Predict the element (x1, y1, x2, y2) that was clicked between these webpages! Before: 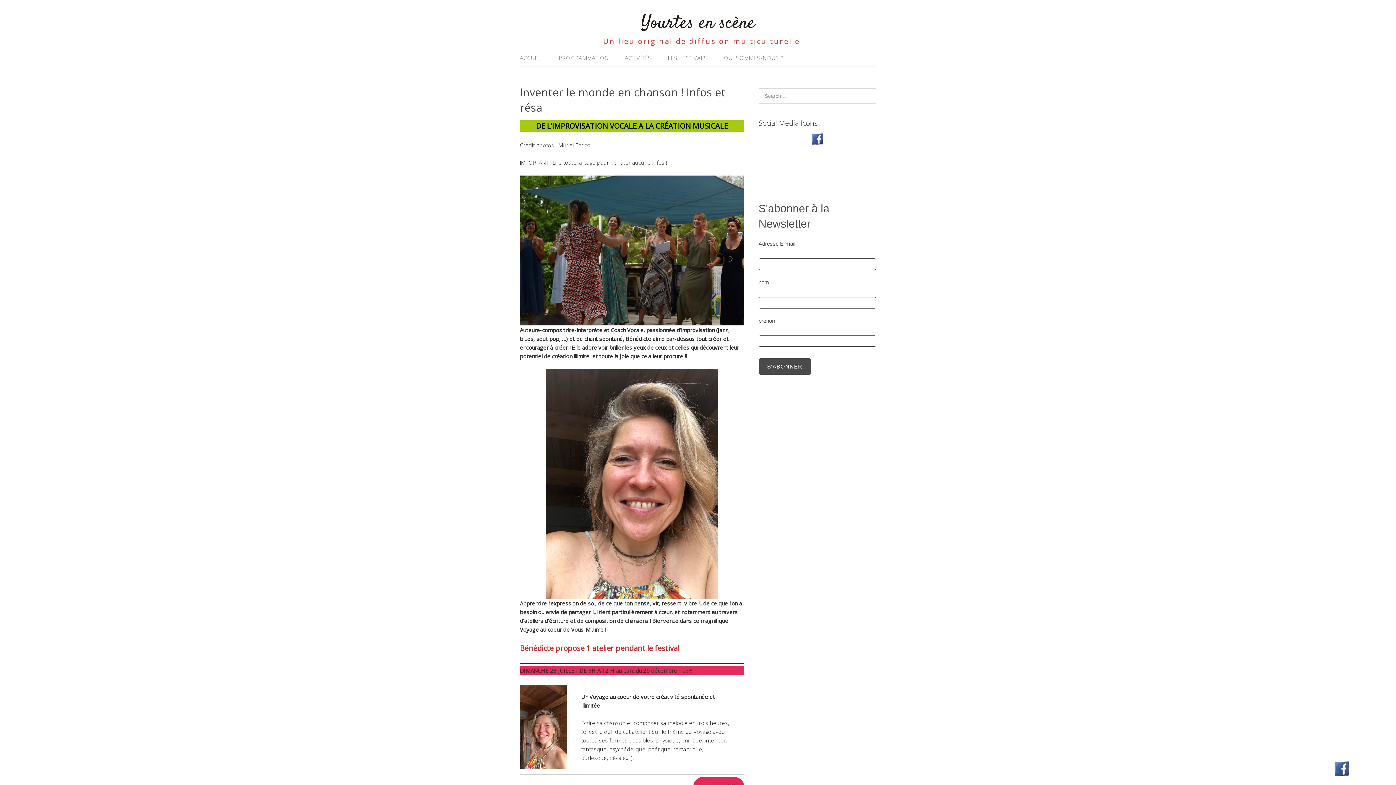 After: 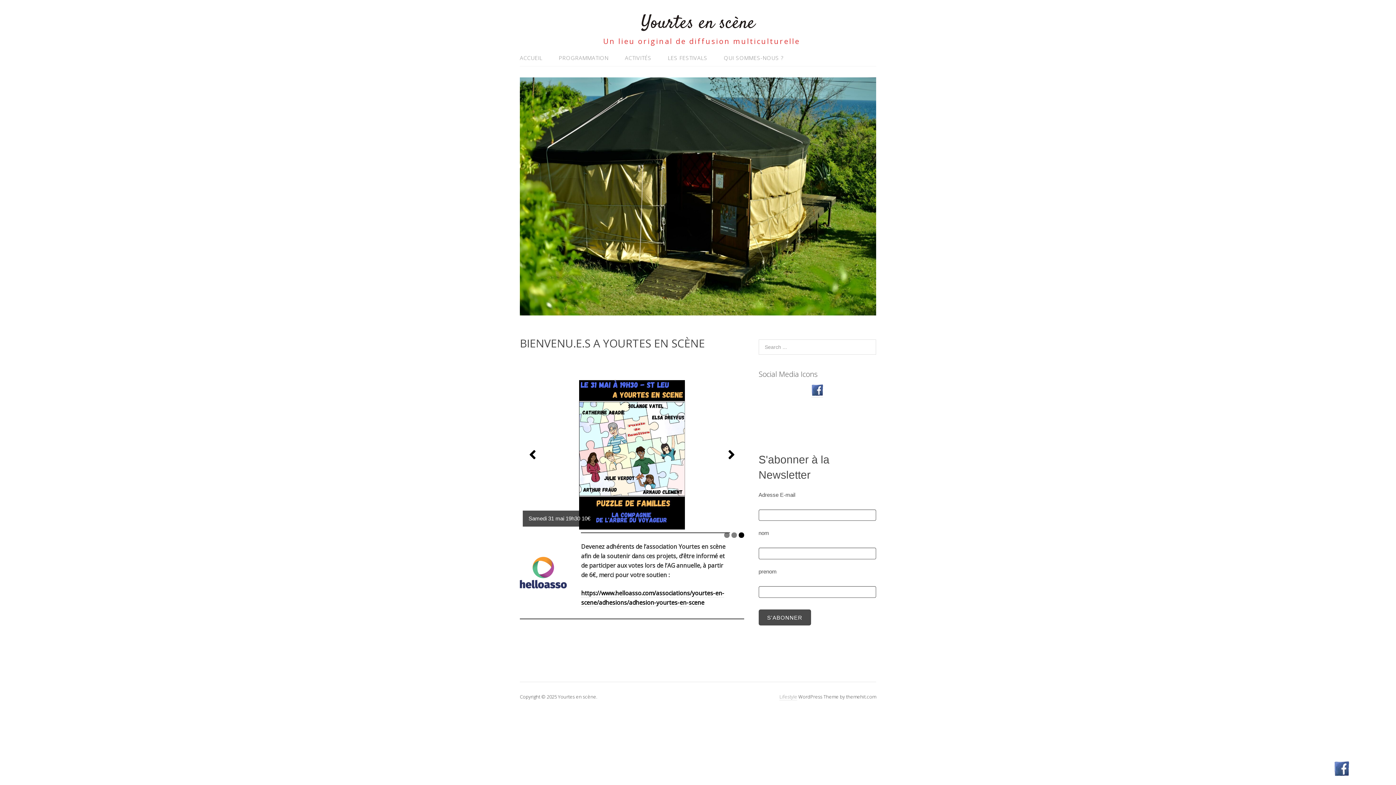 Action: bbox: (520, 50, 549, 65) label: ACCUEIL